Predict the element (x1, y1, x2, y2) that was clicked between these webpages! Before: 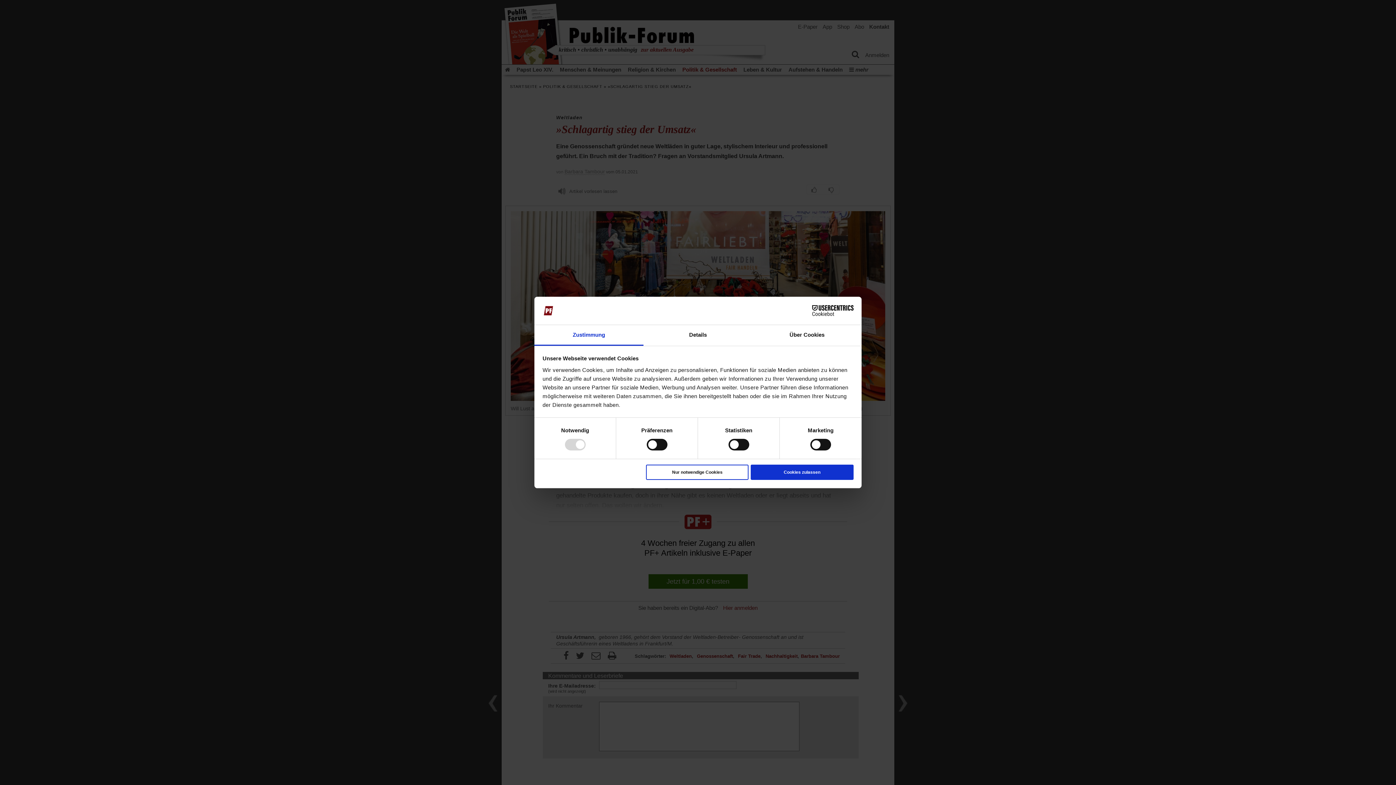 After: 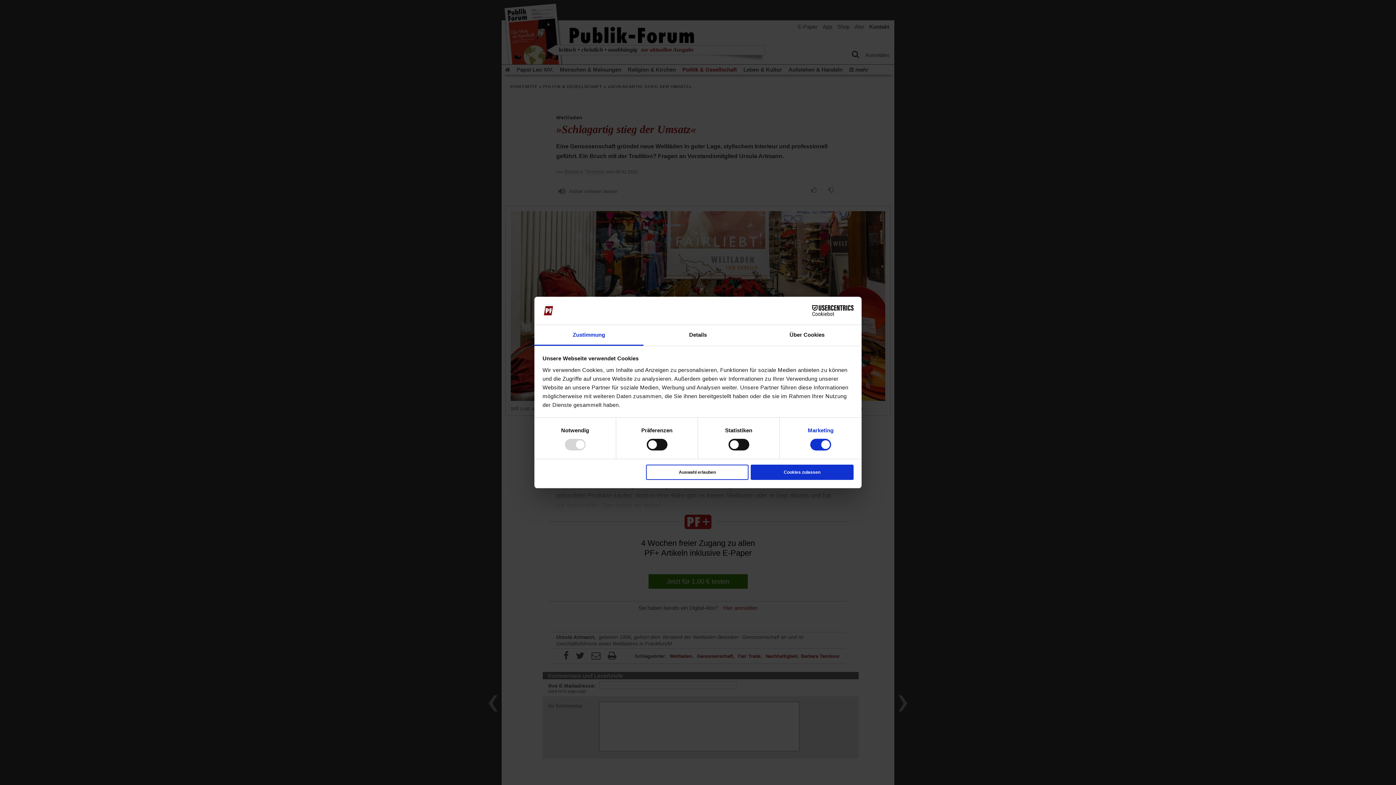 Action: bbox: (808, 426, 833, 435) label: Marketing